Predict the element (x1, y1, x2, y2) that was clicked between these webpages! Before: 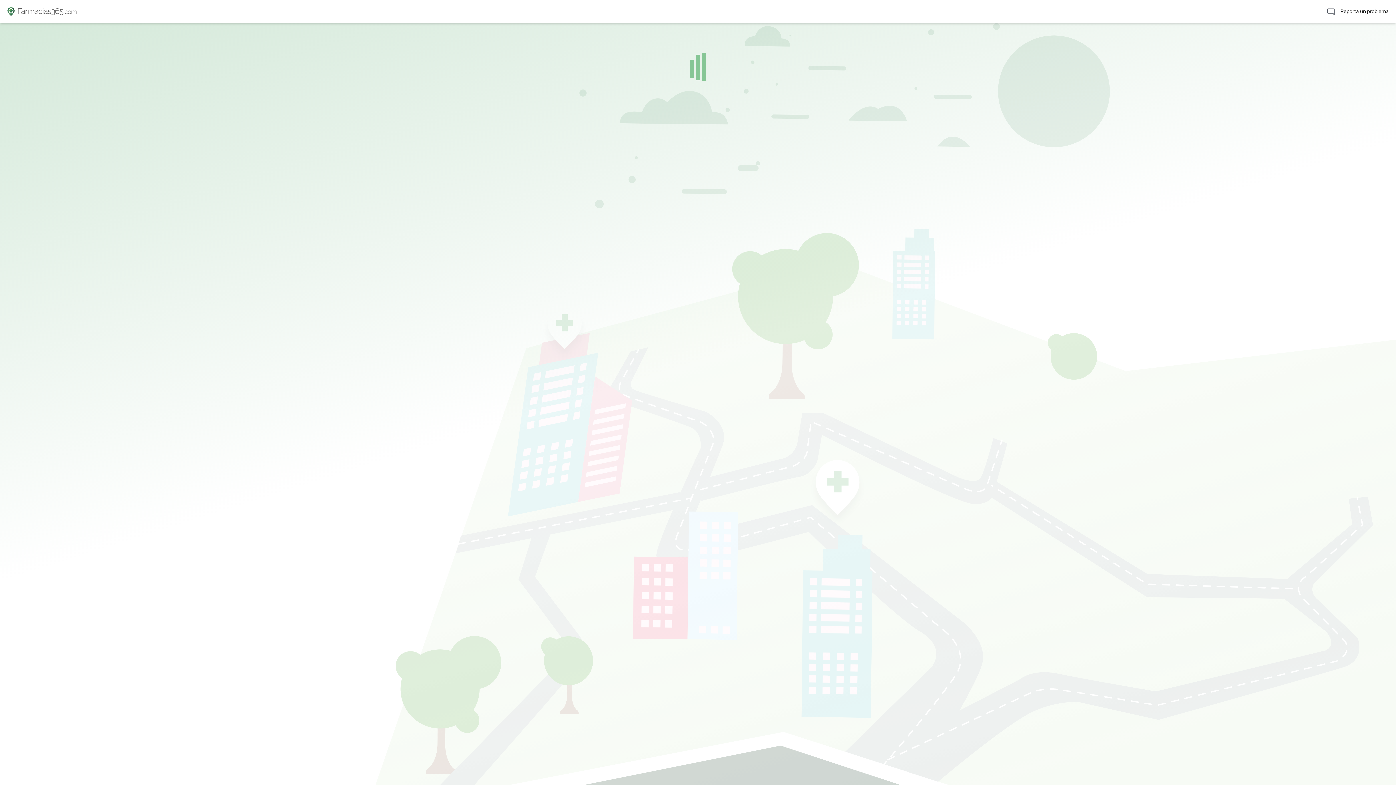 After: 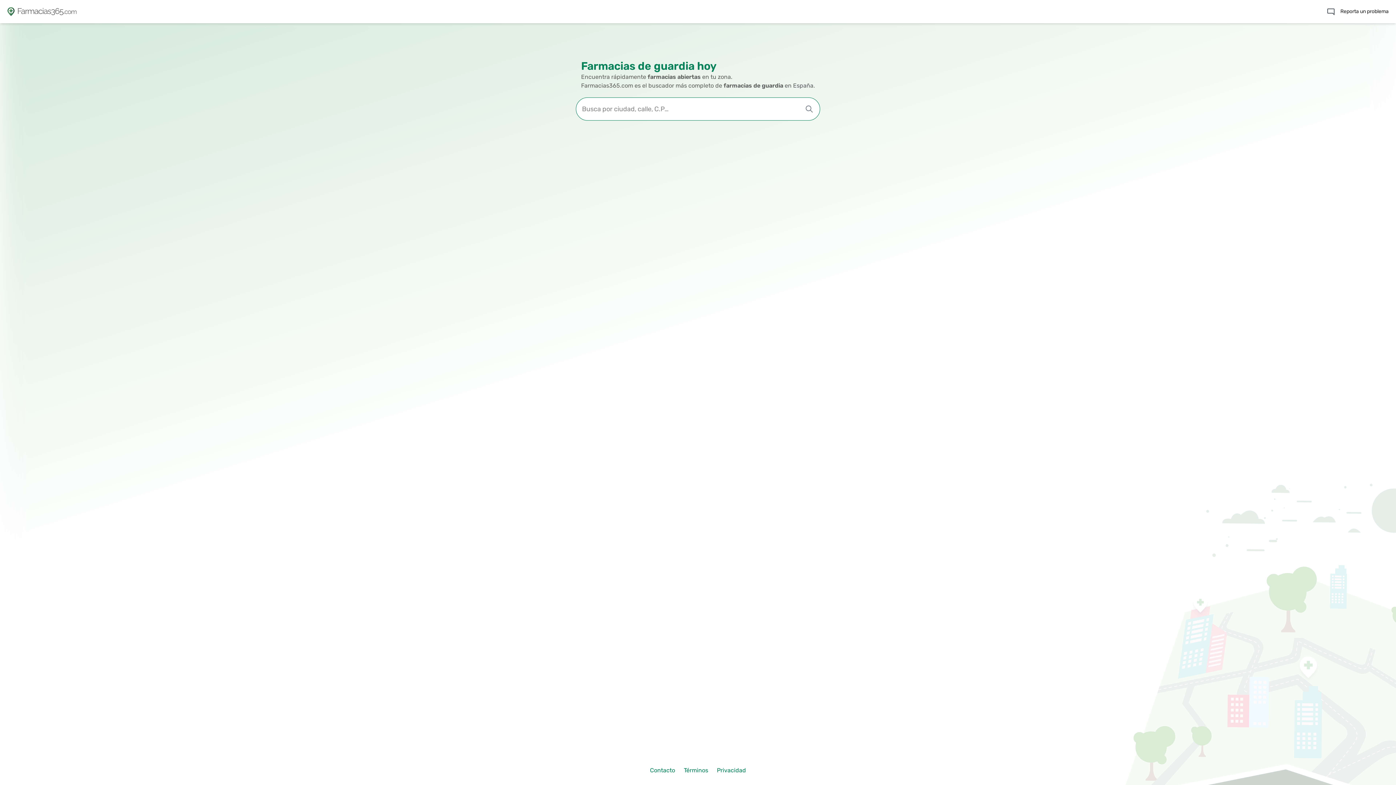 Action: bbox: (7, 7, 17, 16)